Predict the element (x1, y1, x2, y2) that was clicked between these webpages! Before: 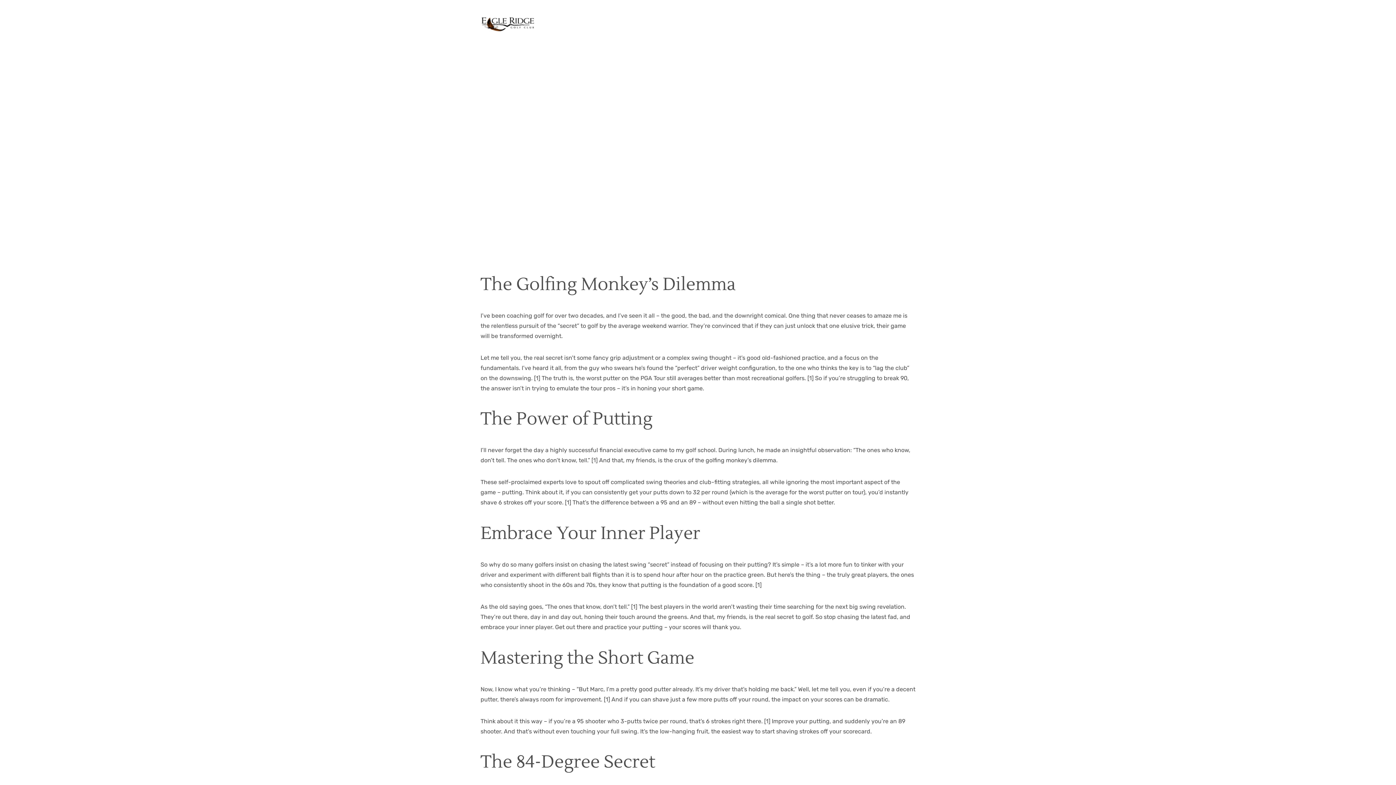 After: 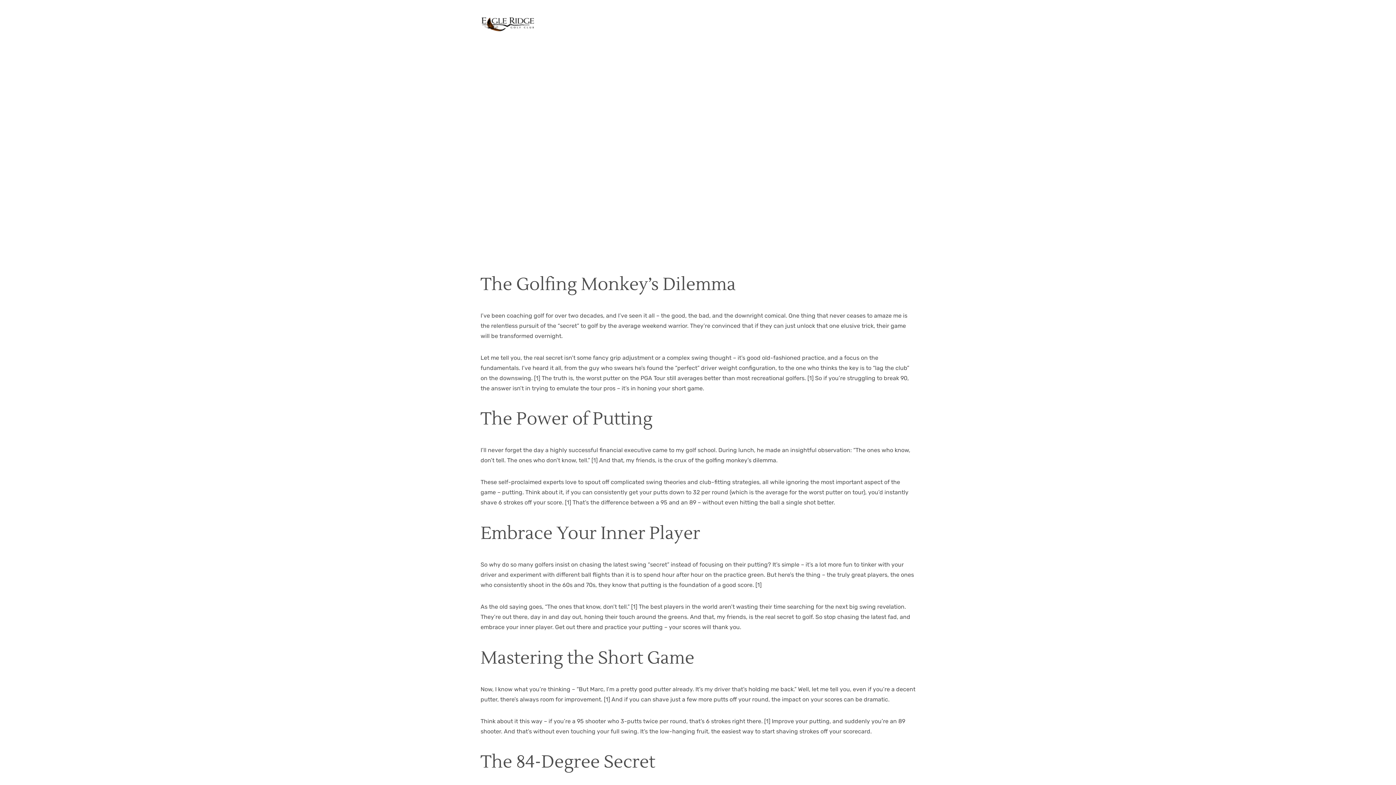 Action: label: [1] bbox: (807, 374, 813, 381)